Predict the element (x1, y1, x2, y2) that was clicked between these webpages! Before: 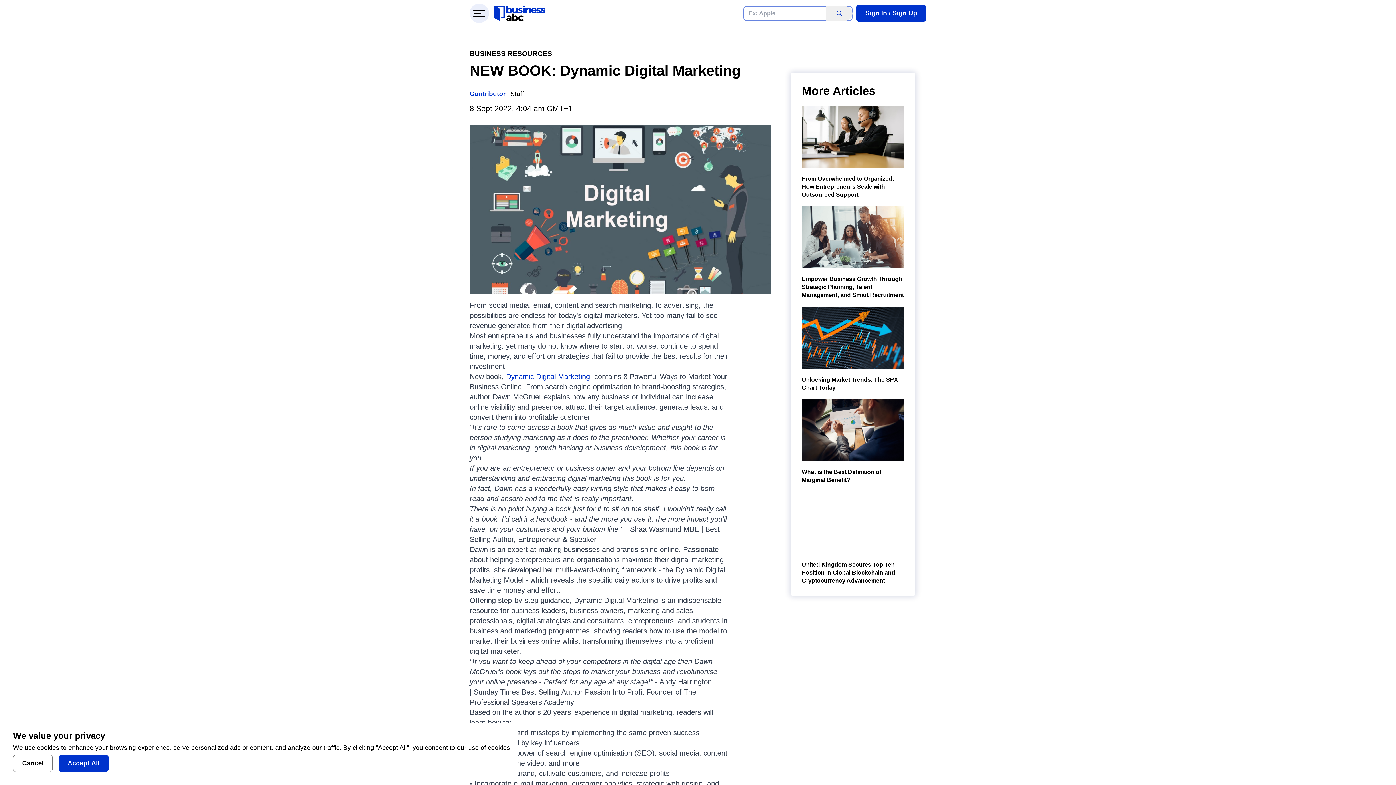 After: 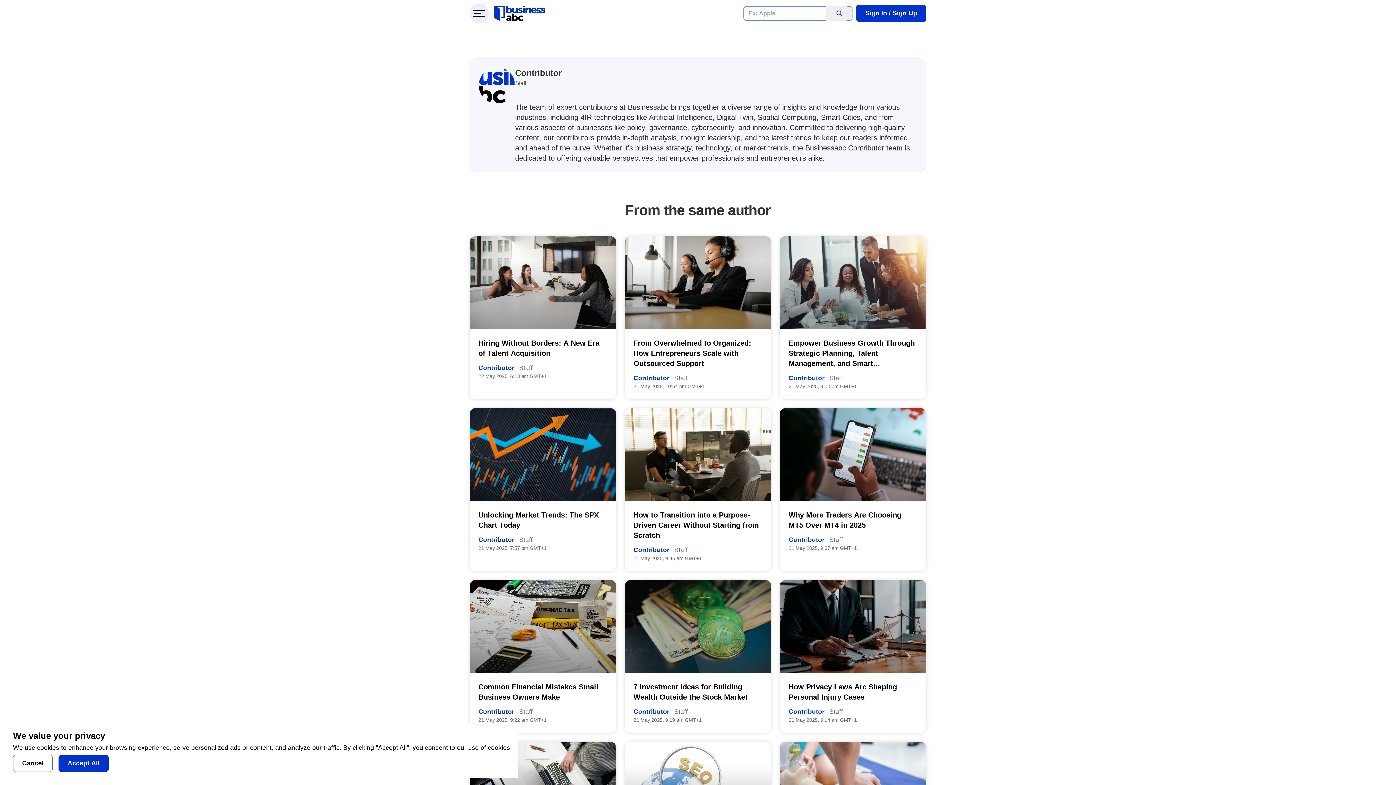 Action: label: Contributor  bbox: (469, 90, 510, 97)